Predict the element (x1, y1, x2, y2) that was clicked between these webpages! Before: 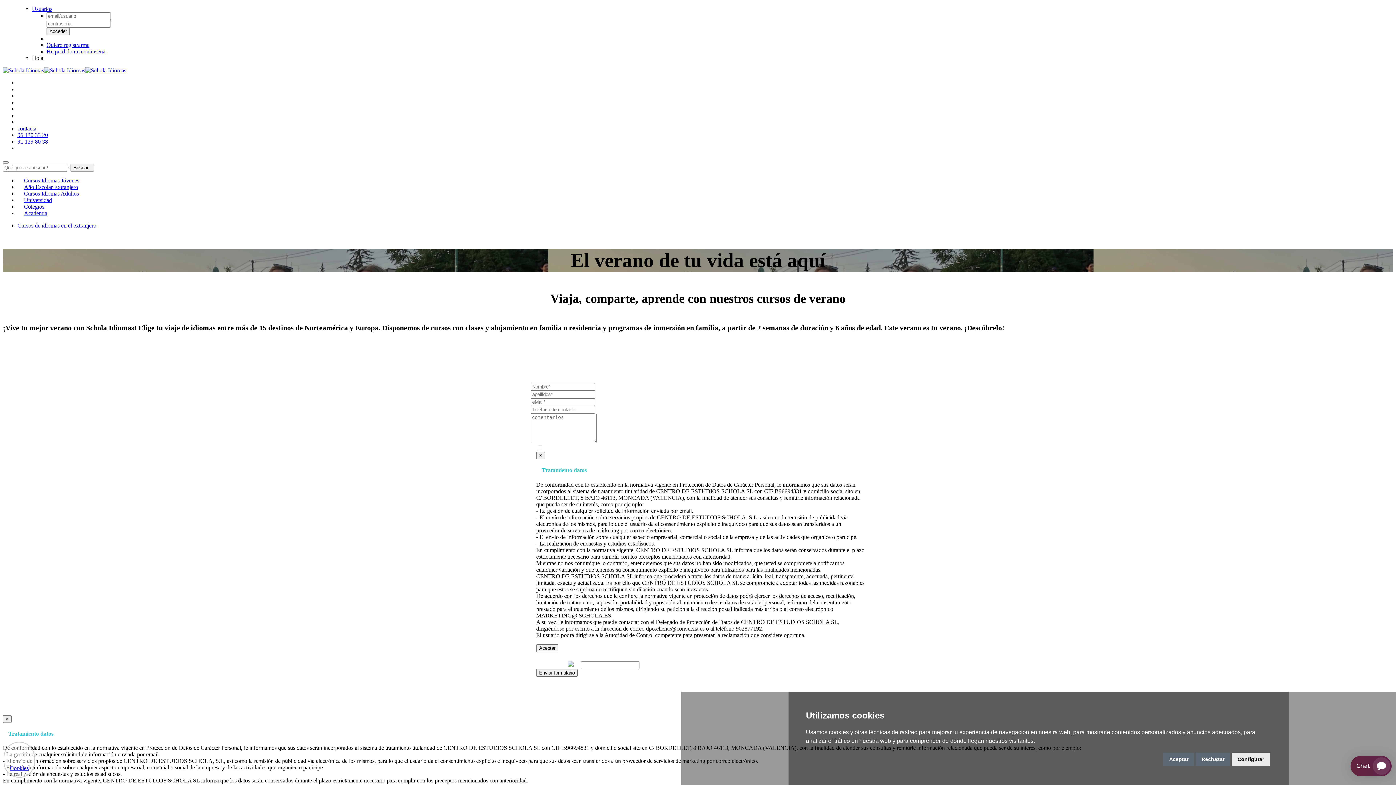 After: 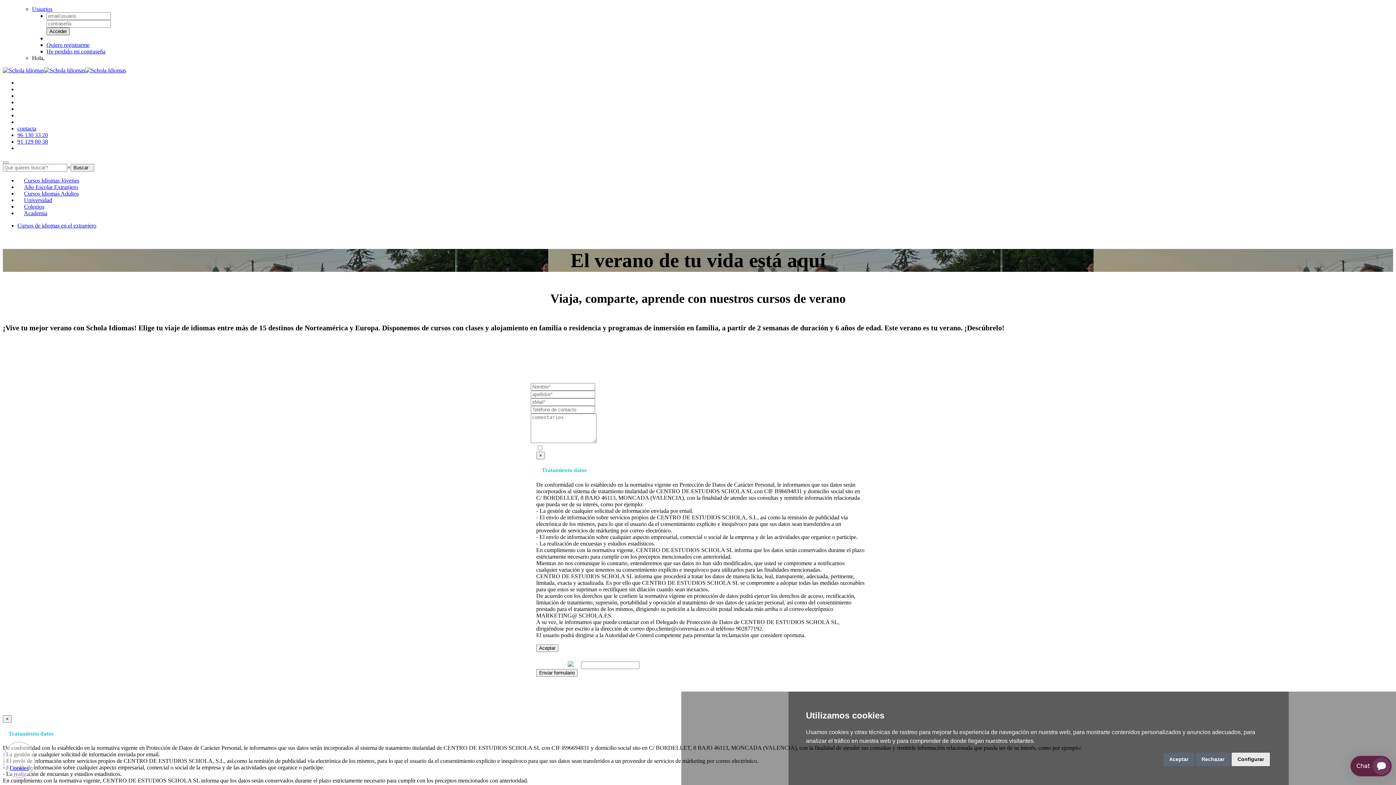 Action: bbox: (46, 27, 69, 35) label: Acceder